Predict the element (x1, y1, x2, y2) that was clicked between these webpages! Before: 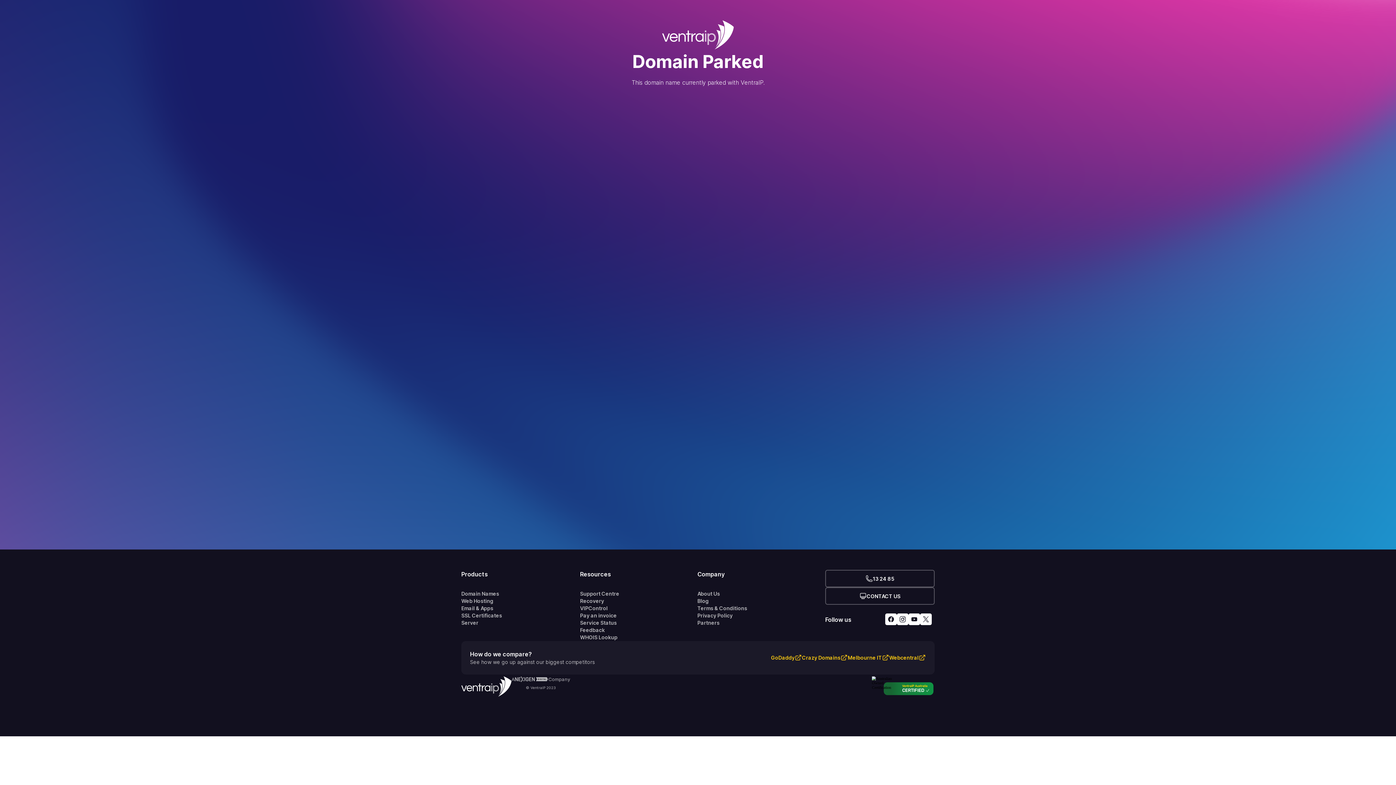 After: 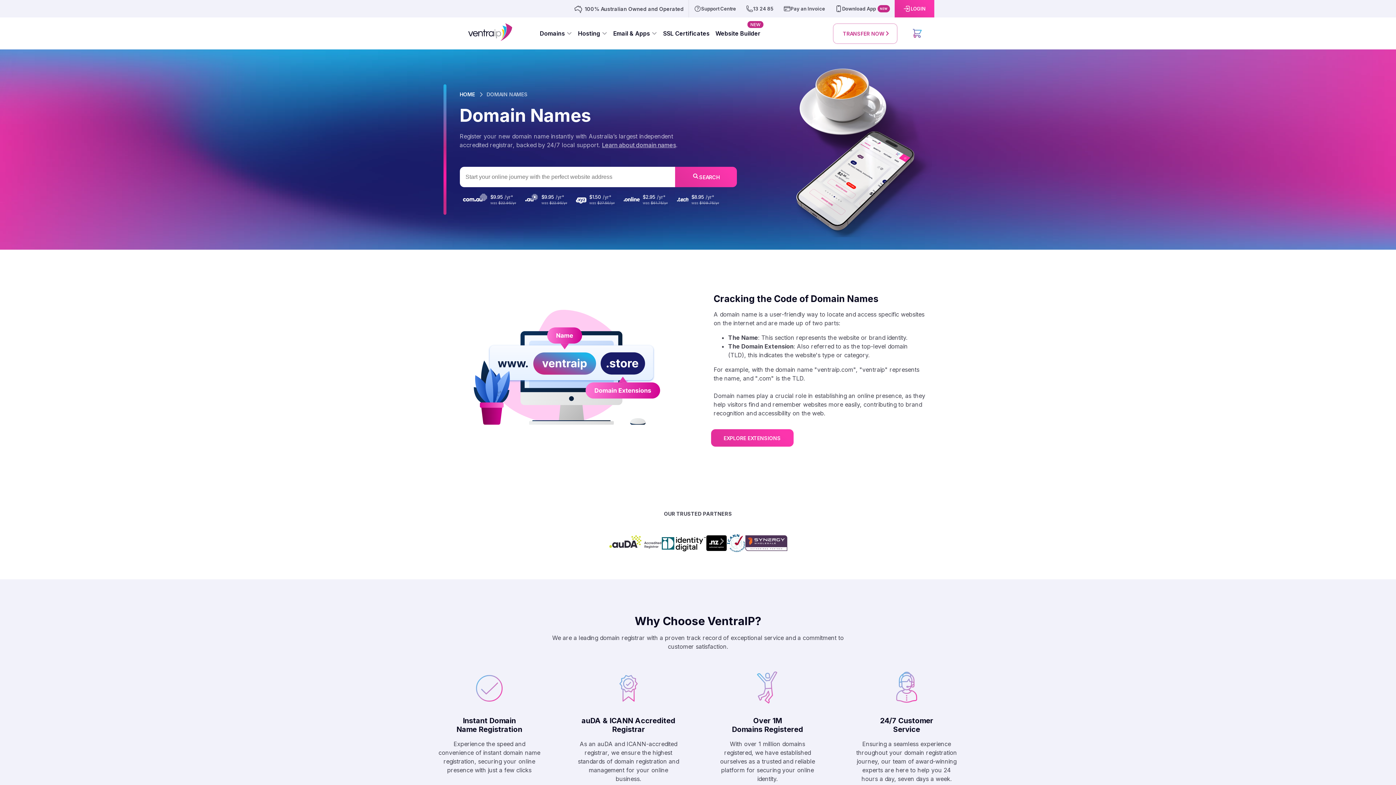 Action: label: Domain Names bbox: (461, 590, 580, 597)